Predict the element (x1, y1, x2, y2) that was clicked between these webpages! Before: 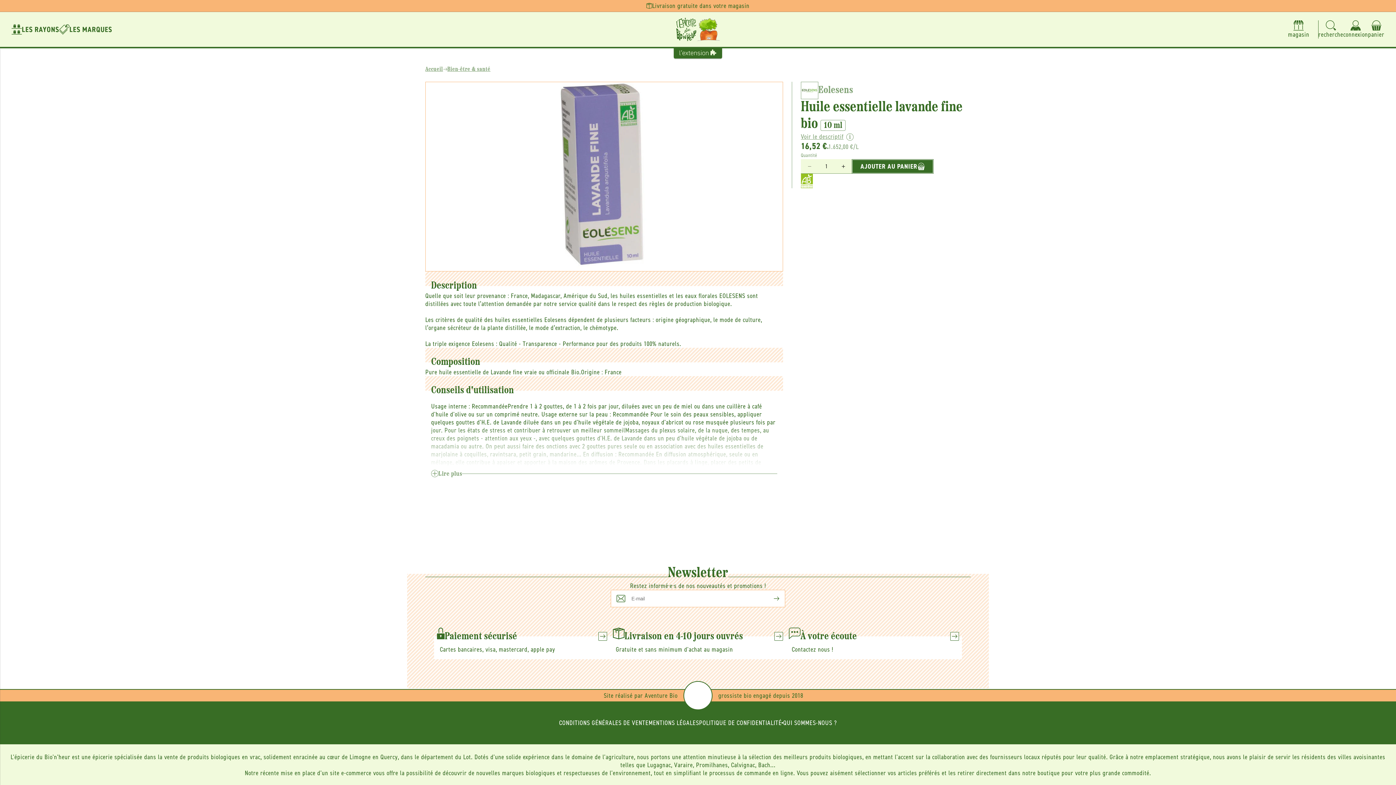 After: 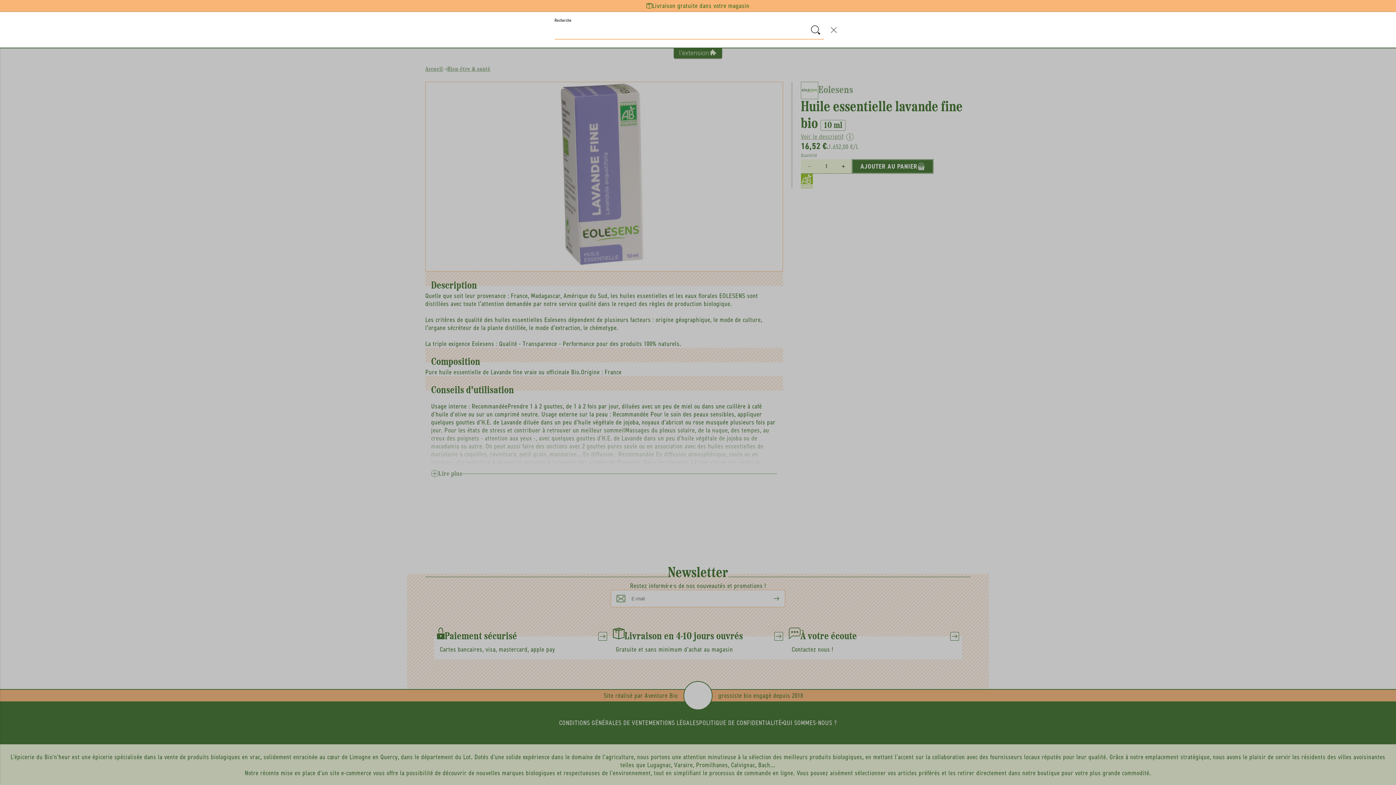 Action: label: Recherche bbox: (1318, 20, 1343, 38)